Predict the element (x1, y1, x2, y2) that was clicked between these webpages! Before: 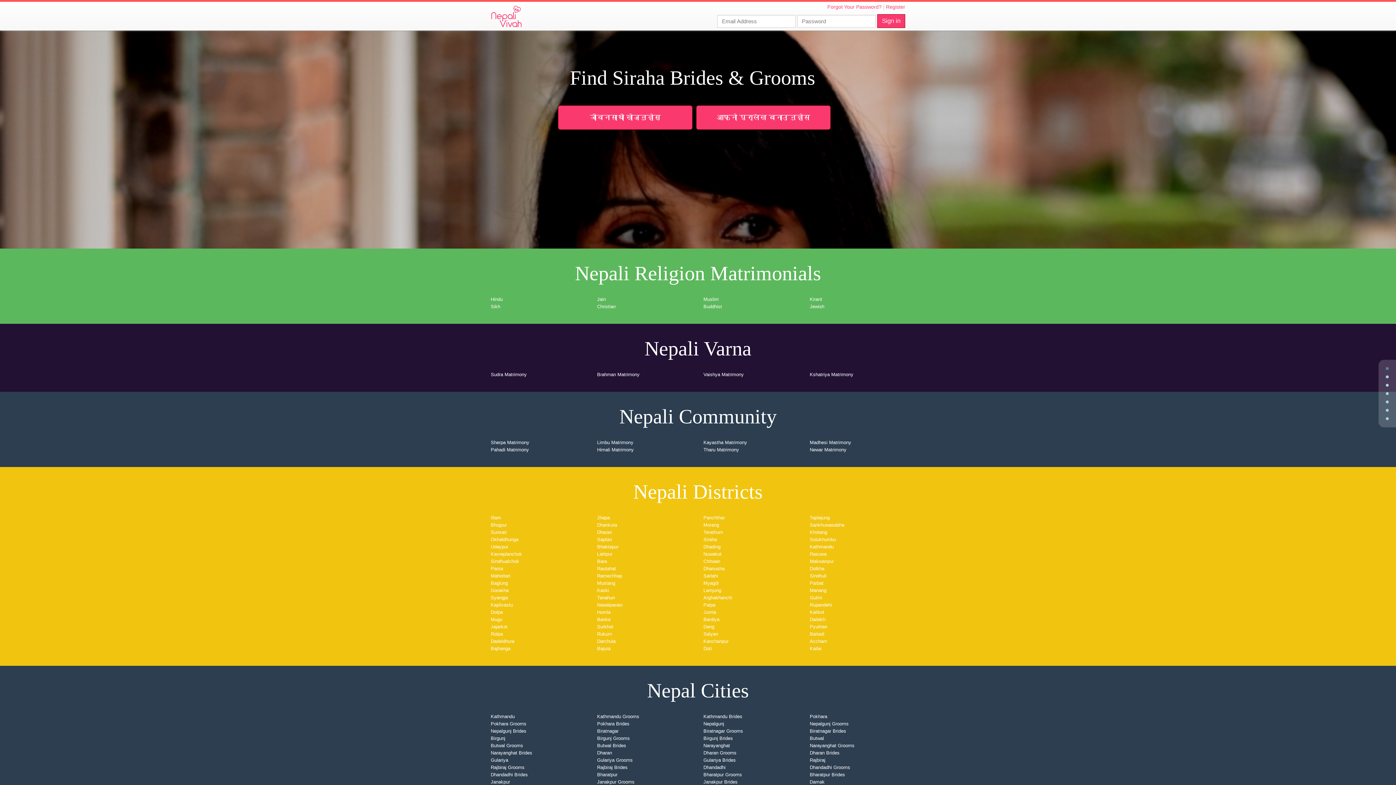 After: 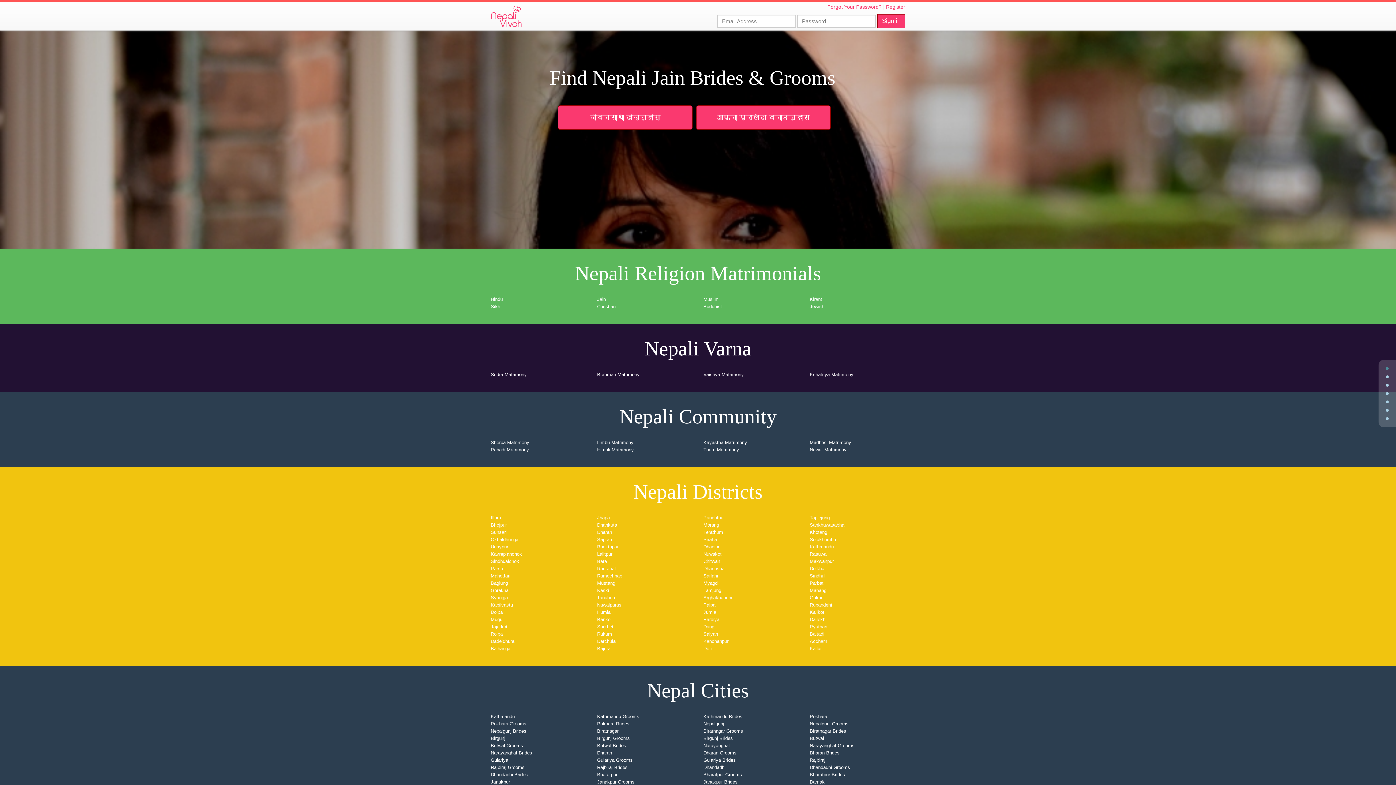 Action: bbox: (597, 296, 606, 302) label: Jain